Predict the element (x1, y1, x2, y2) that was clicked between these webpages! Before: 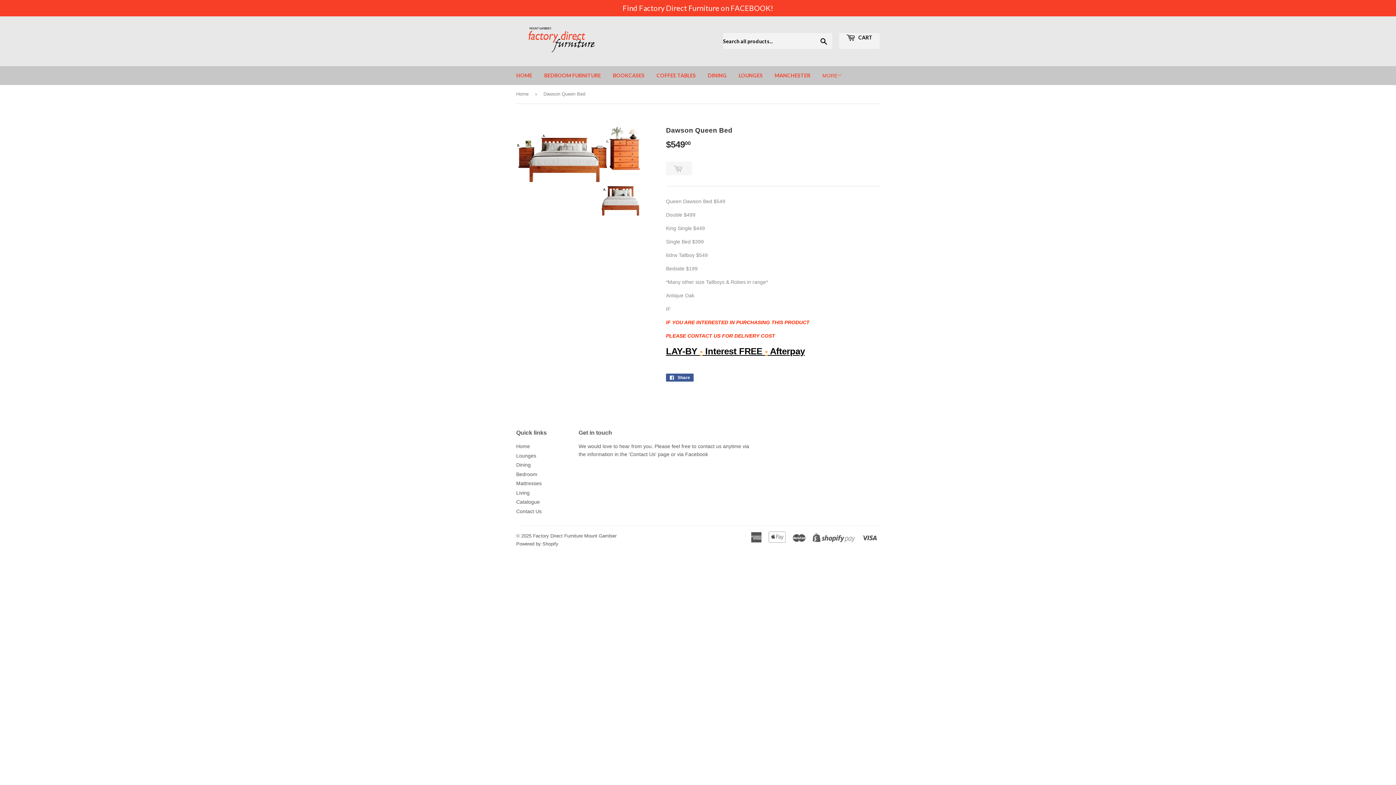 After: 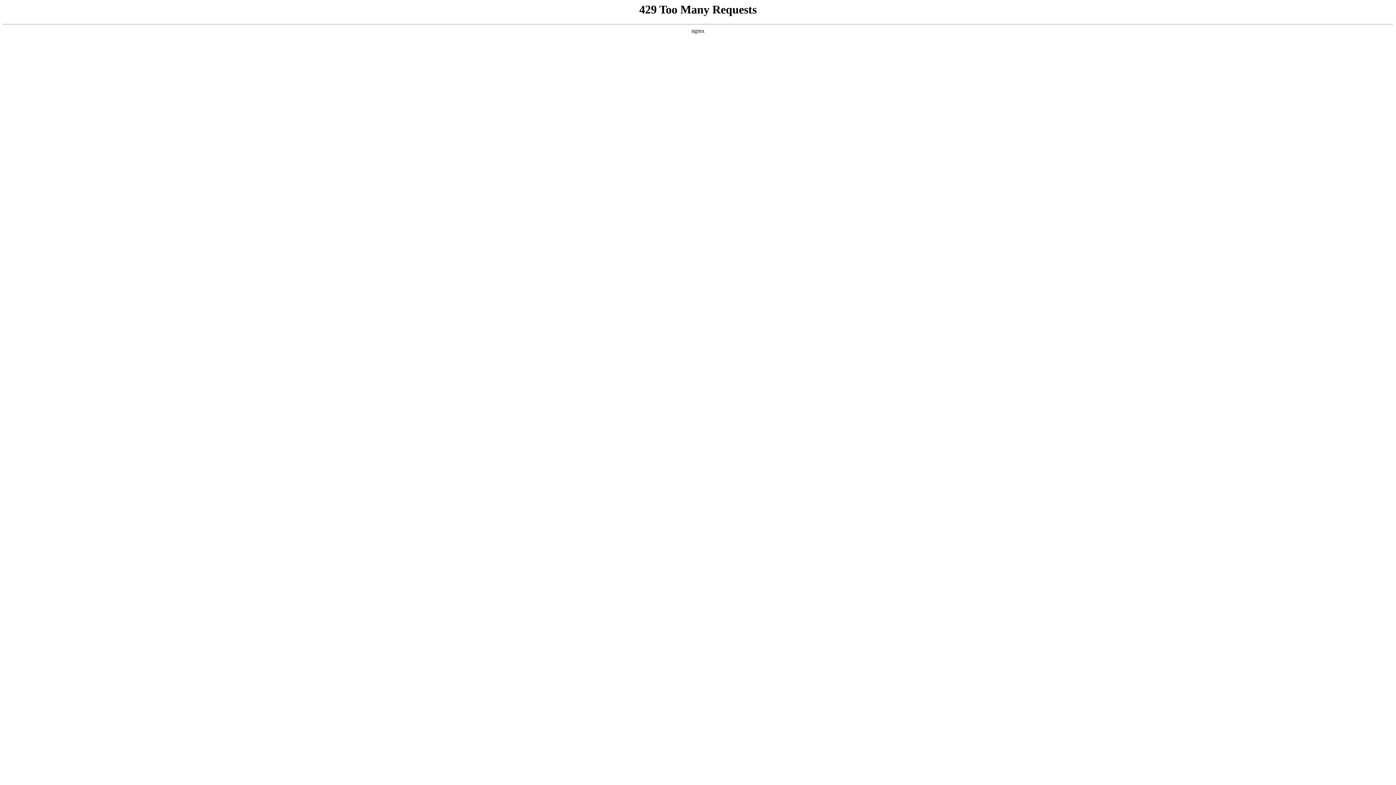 Action: label: Mattresses bbox: (516, 480, 541, 486)